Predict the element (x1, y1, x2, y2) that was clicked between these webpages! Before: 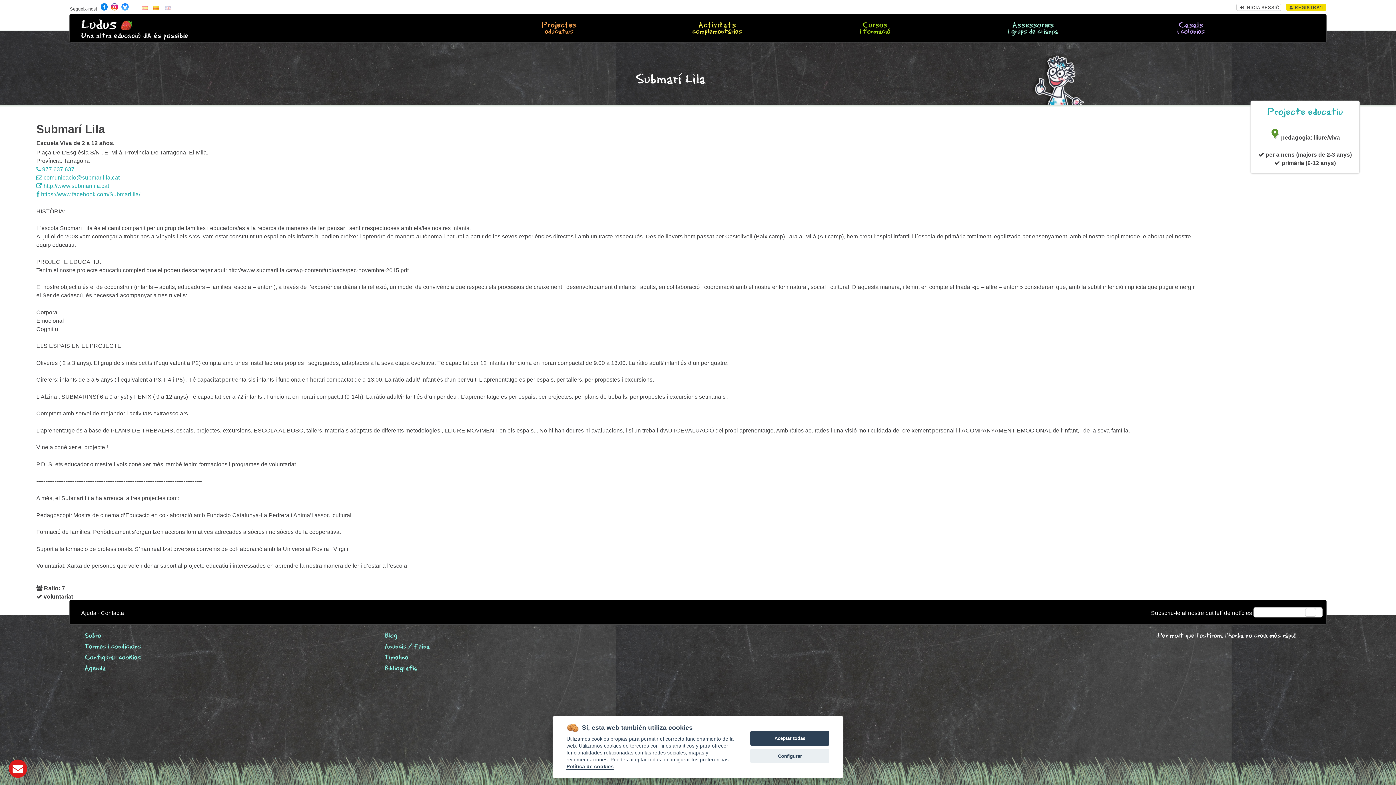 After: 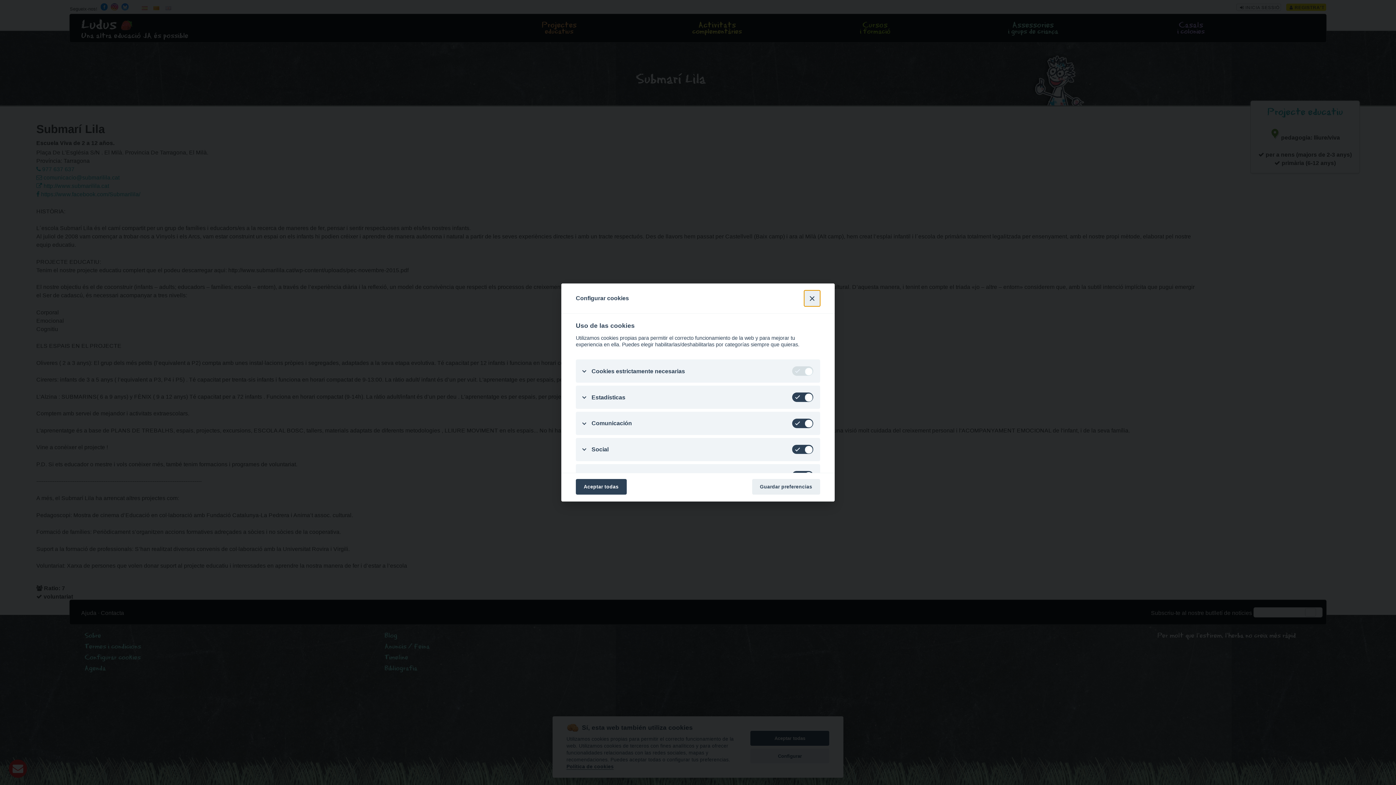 Action: bbox: (750, 749, 829, 763) label: Configurar